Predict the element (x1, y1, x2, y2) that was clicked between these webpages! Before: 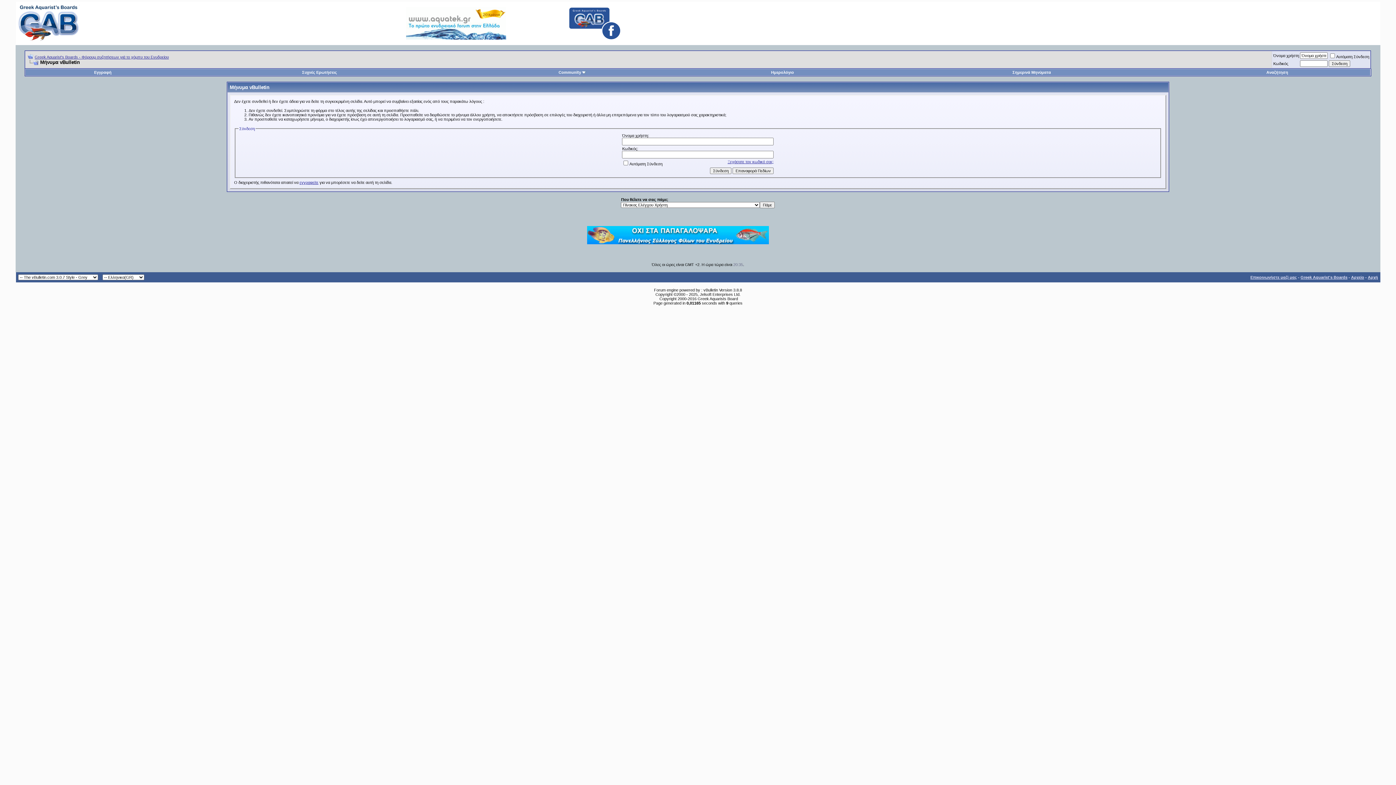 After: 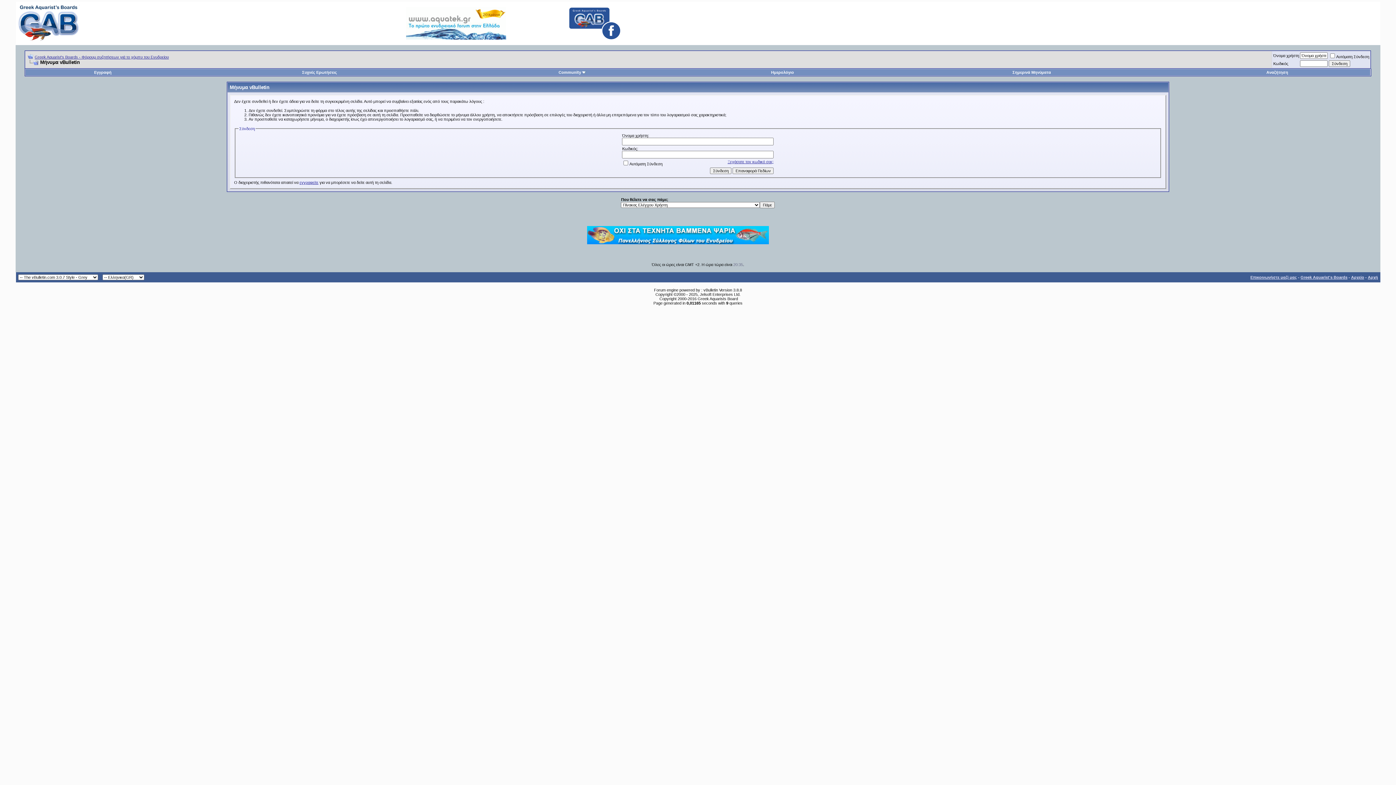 Action: bbox: (406, 35, 506, 40)